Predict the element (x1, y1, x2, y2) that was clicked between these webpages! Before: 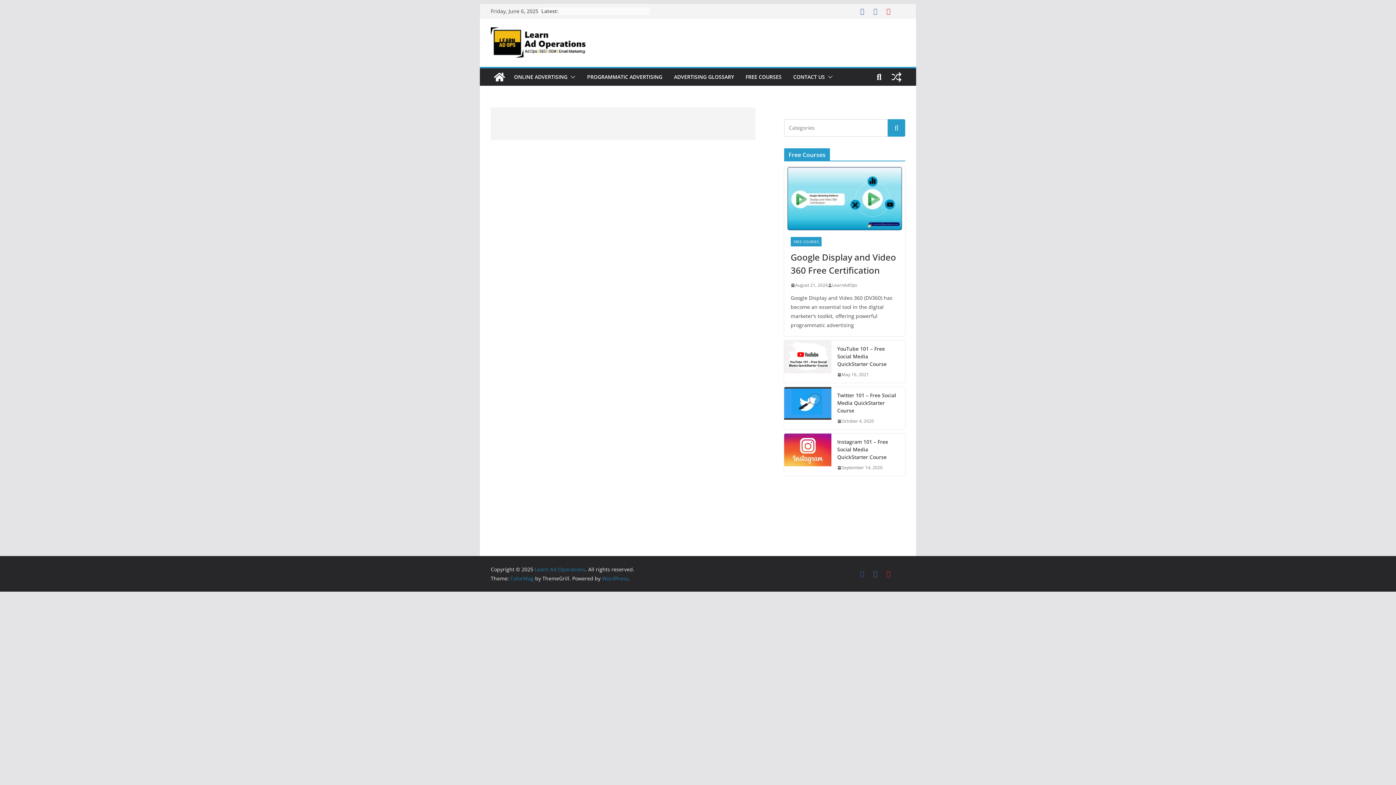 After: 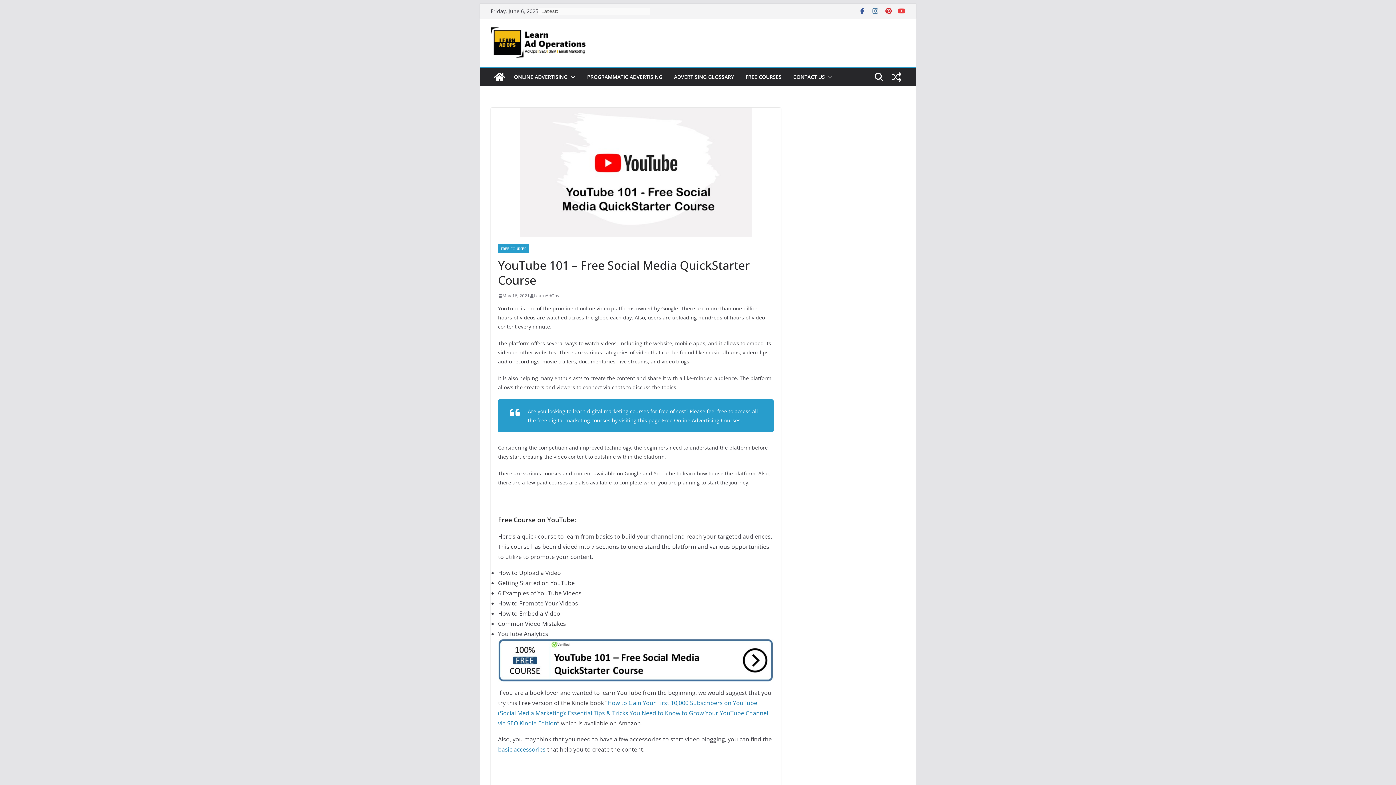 Action: label: YouTube 101 – Free Social Media QuickStarter Course bbox: (837, 345, 899, 368)